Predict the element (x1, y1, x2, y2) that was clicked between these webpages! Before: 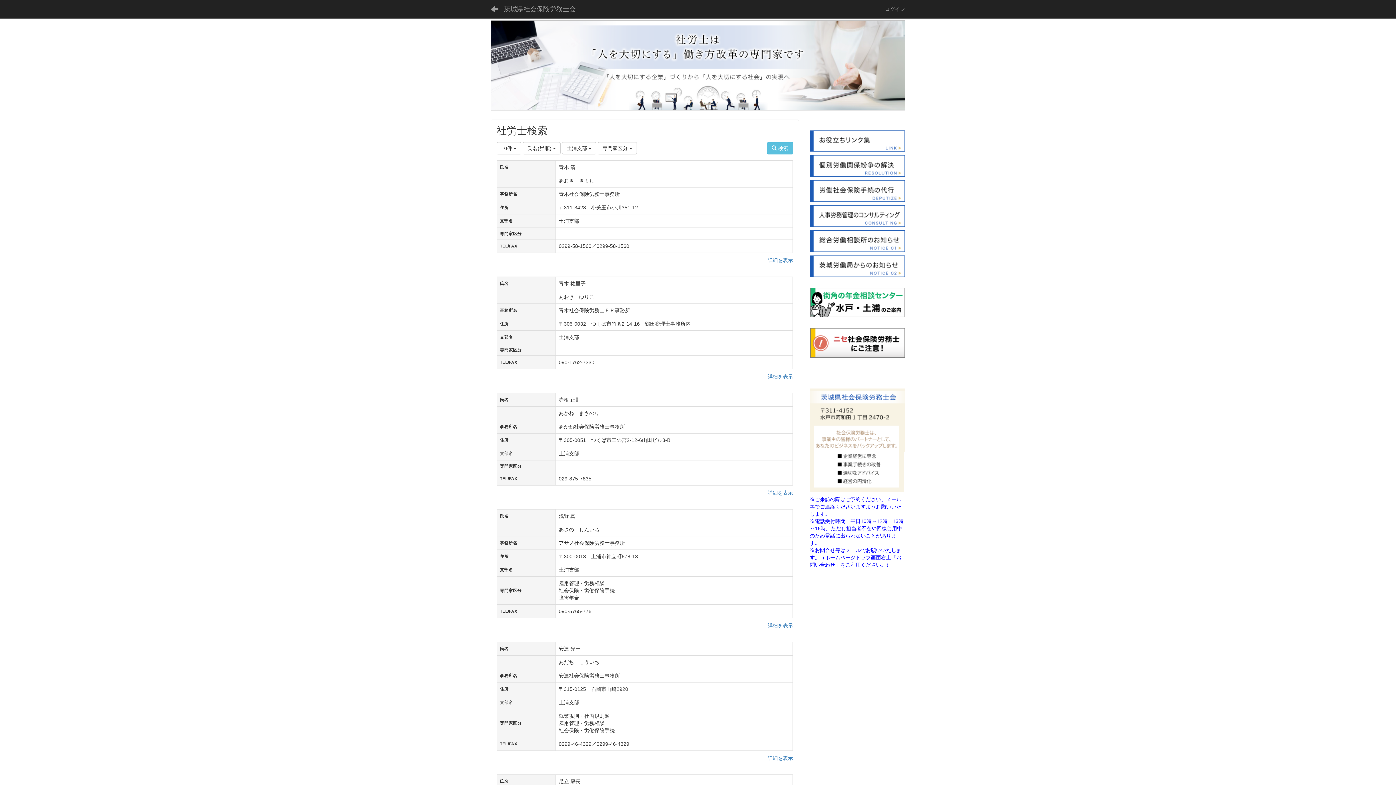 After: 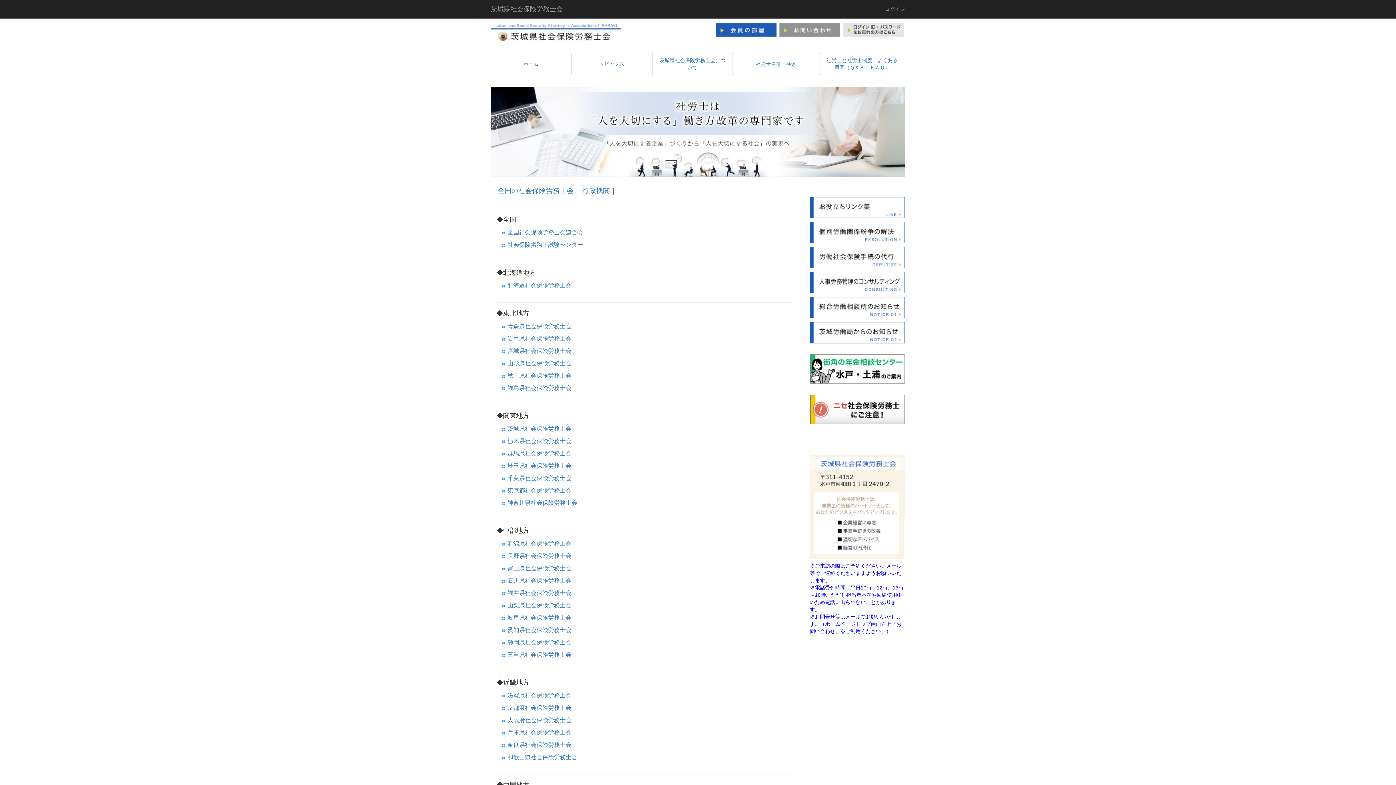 Action: bbox: (810, 137, 905, 143)